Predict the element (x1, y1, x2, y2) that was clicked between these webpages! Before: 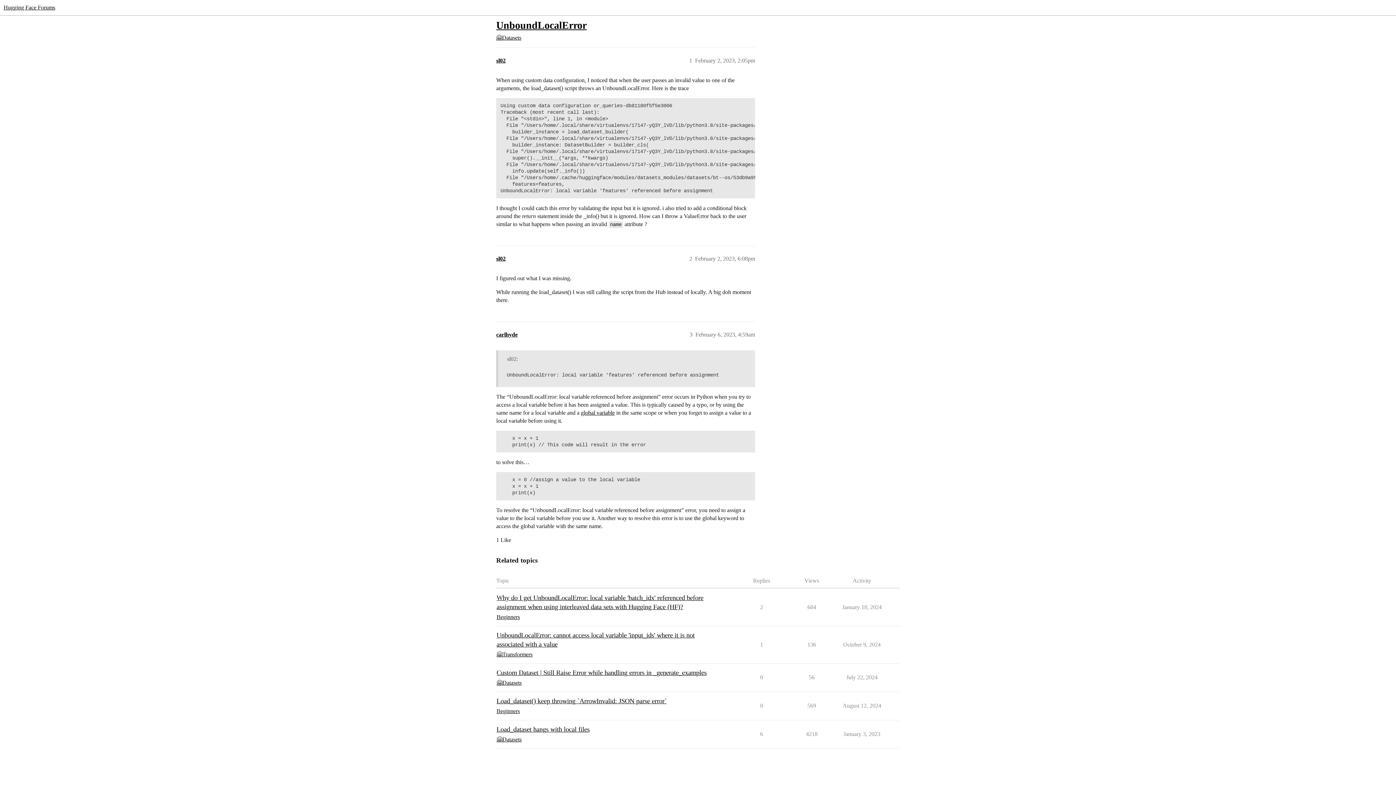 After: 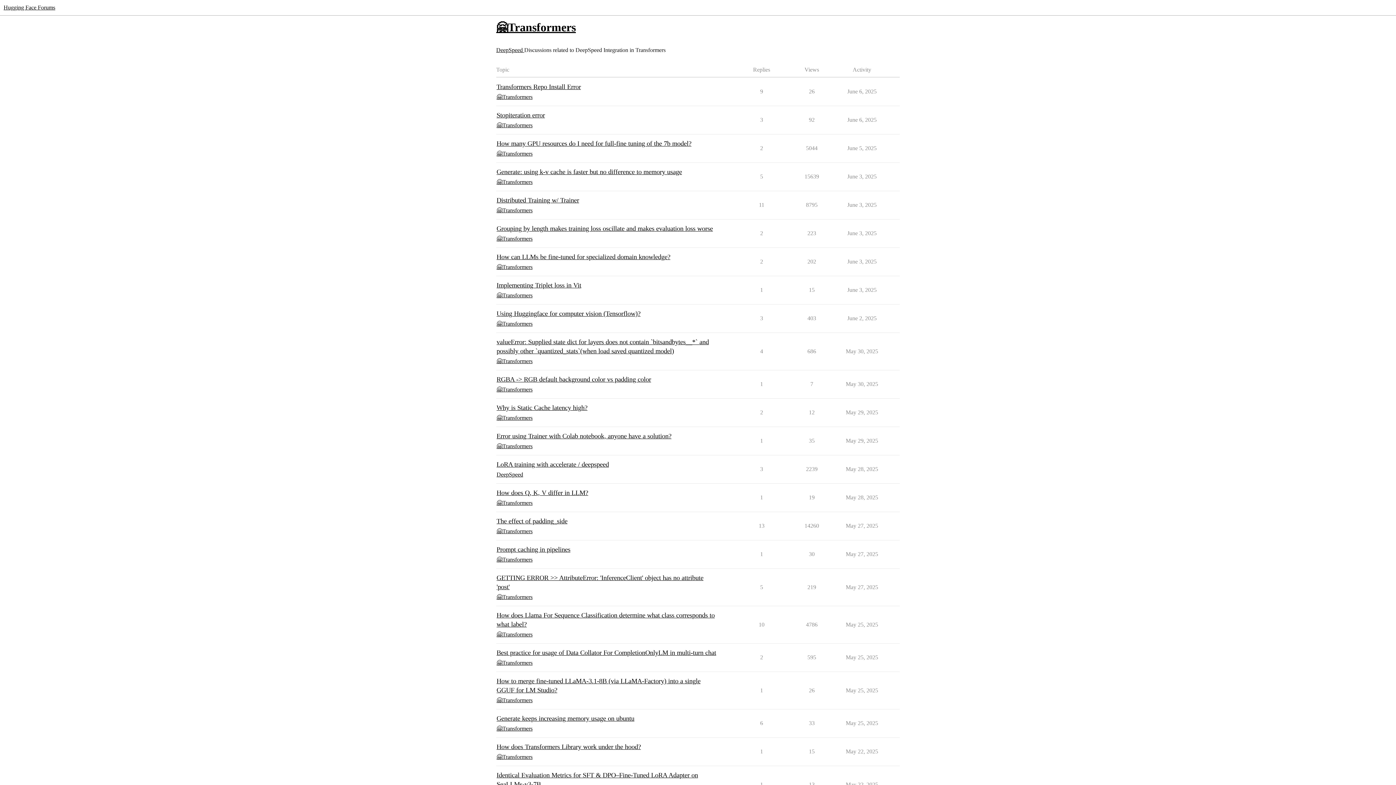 Action: label: 🤗Transformers bbox: (496, 650, 532, 658)